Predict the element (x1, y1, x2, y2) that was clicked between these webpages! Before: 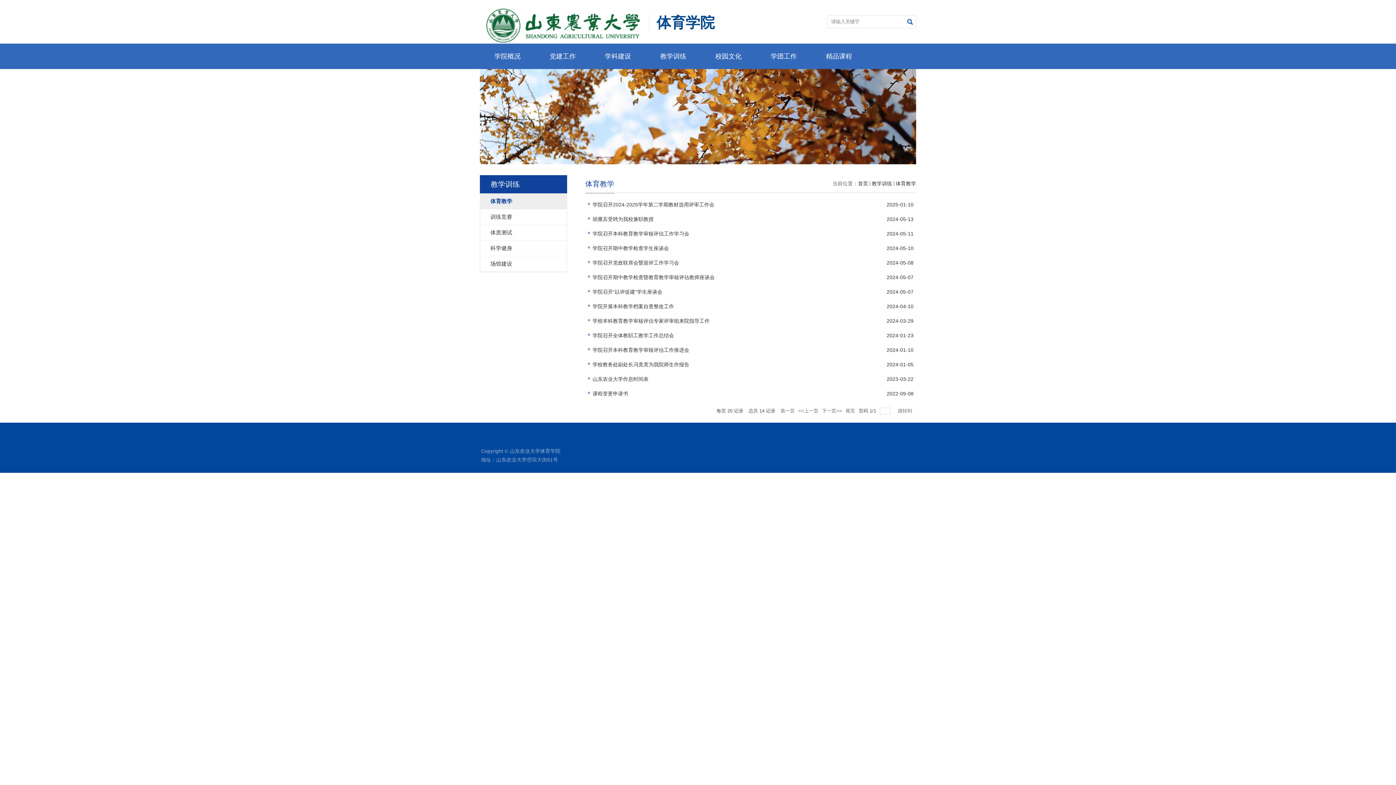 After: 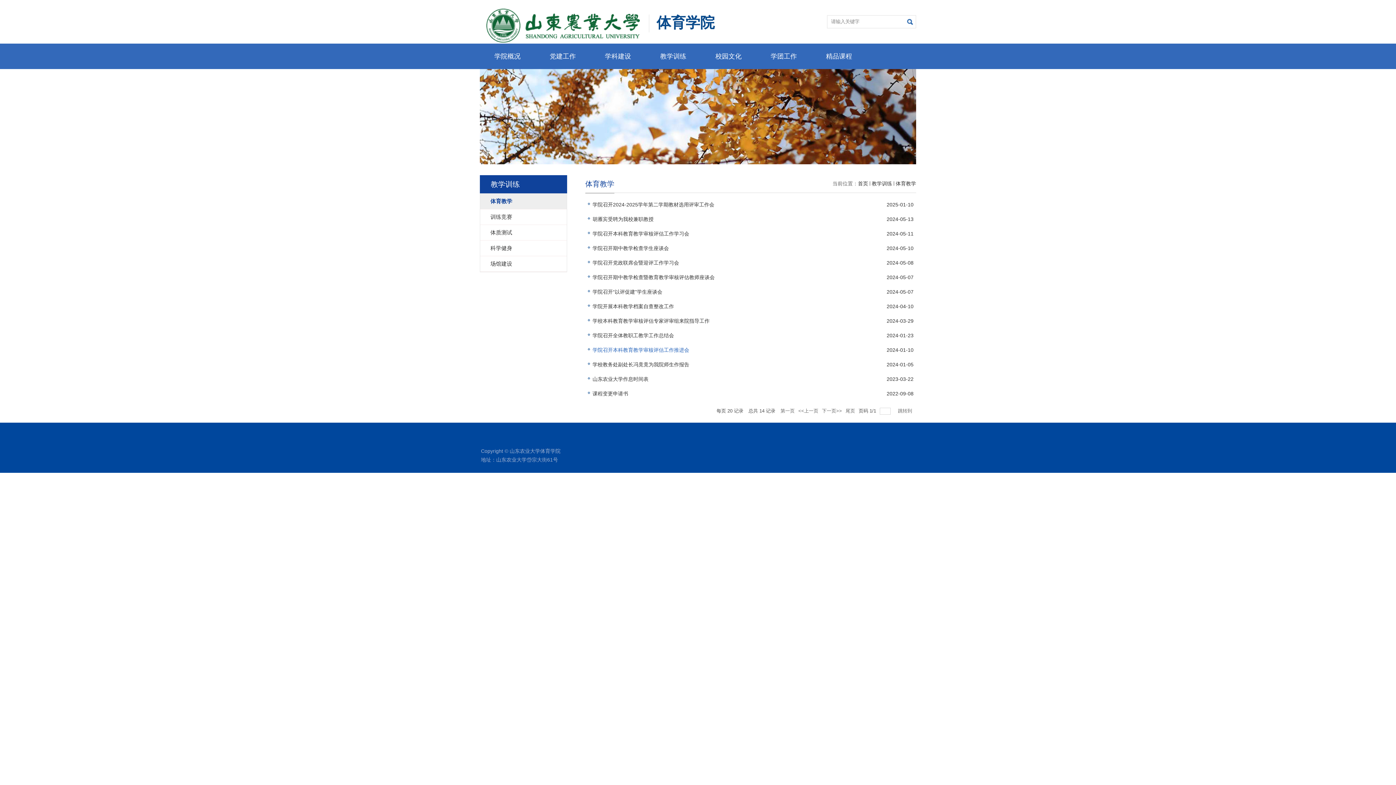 Action: label: 学院召开本科教育教学审核评估工作推进会 bbox: (592, 347, 689, 353)